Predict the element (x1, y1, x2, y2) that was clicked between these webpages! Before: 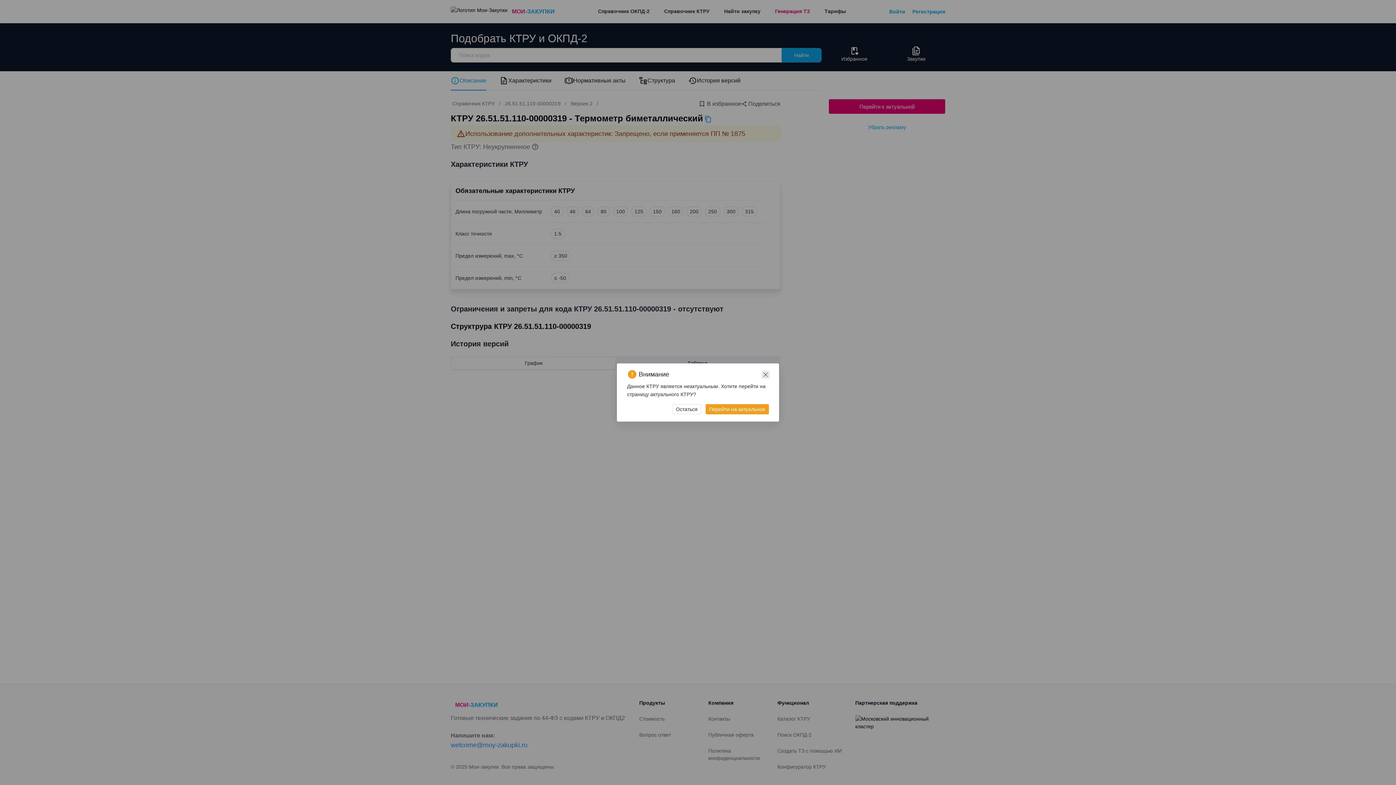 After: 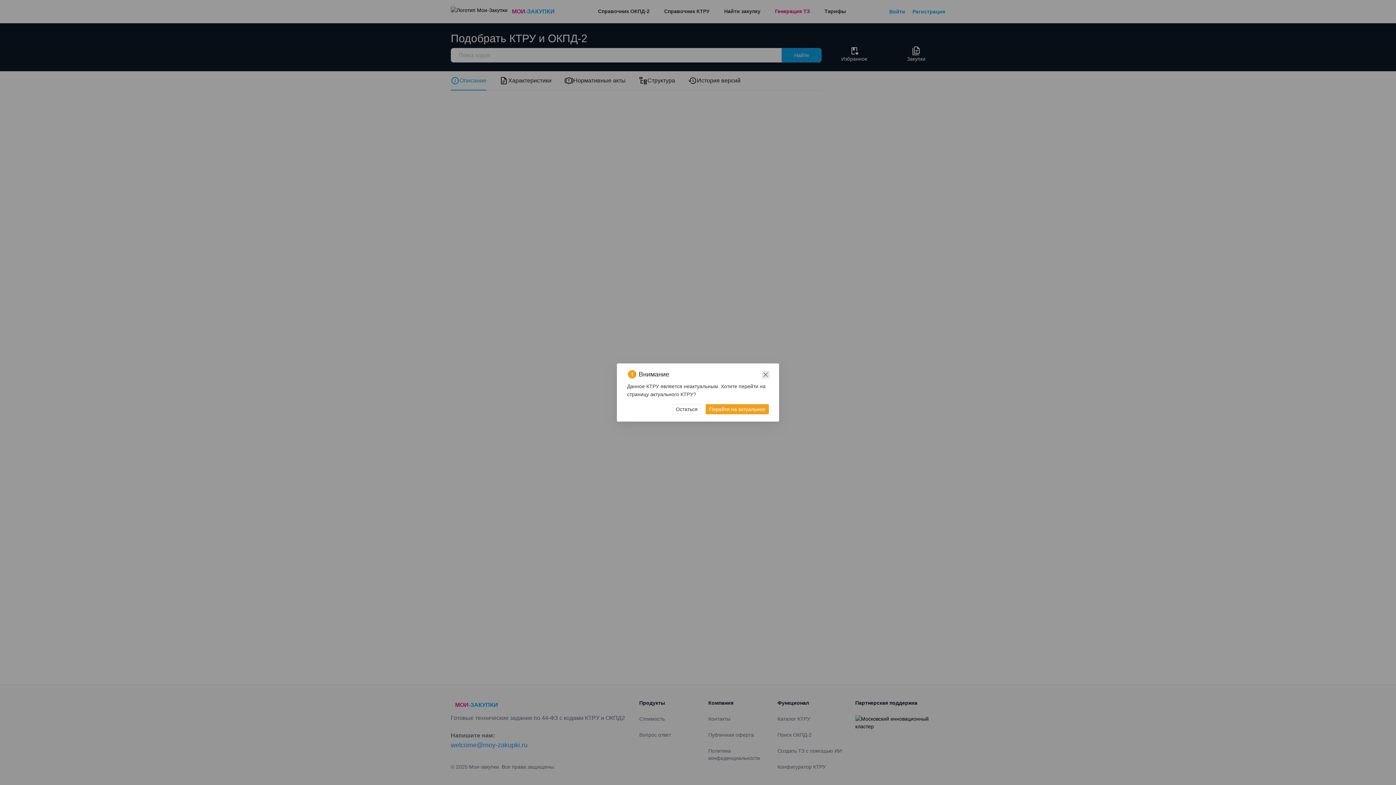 Action: bbox: (705, 404, 769, 414) label: Перейти на актуальное